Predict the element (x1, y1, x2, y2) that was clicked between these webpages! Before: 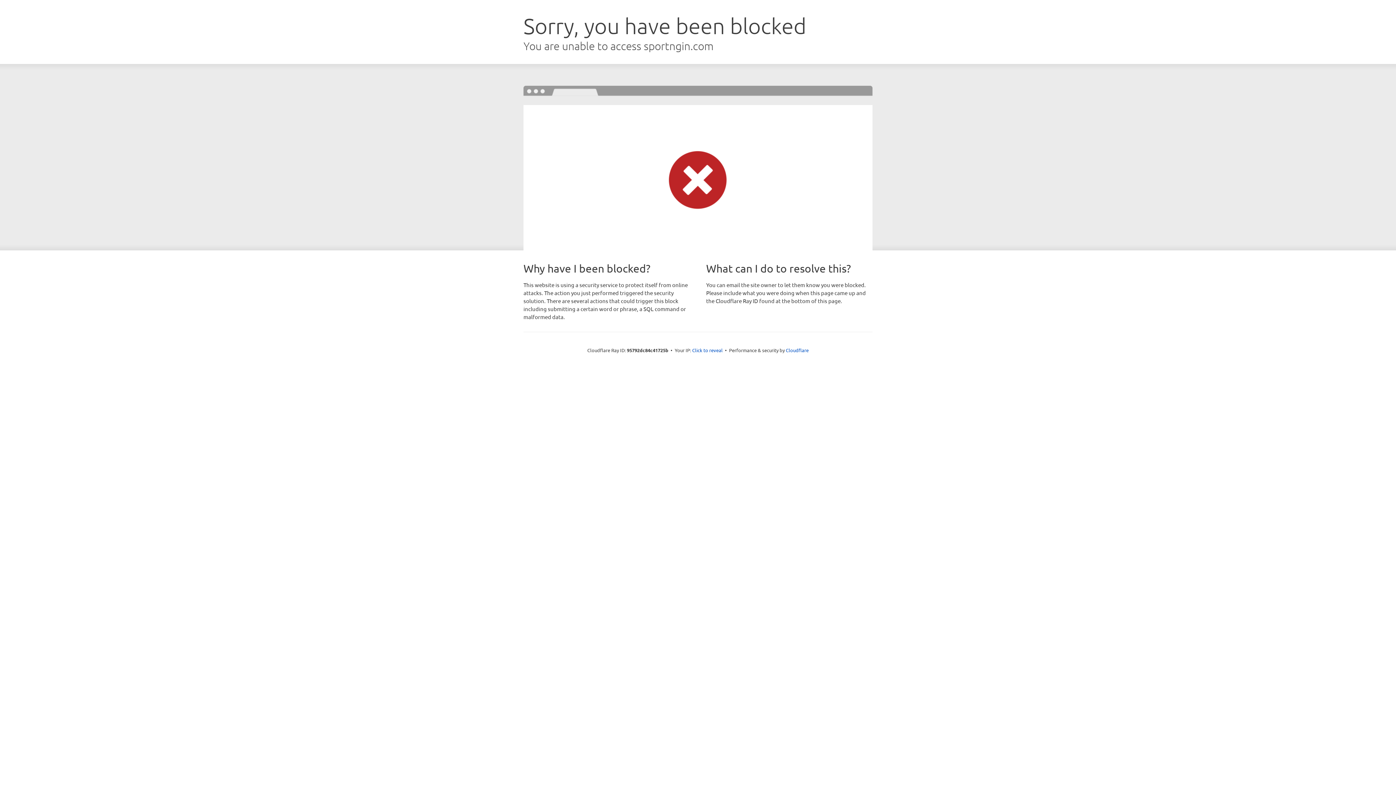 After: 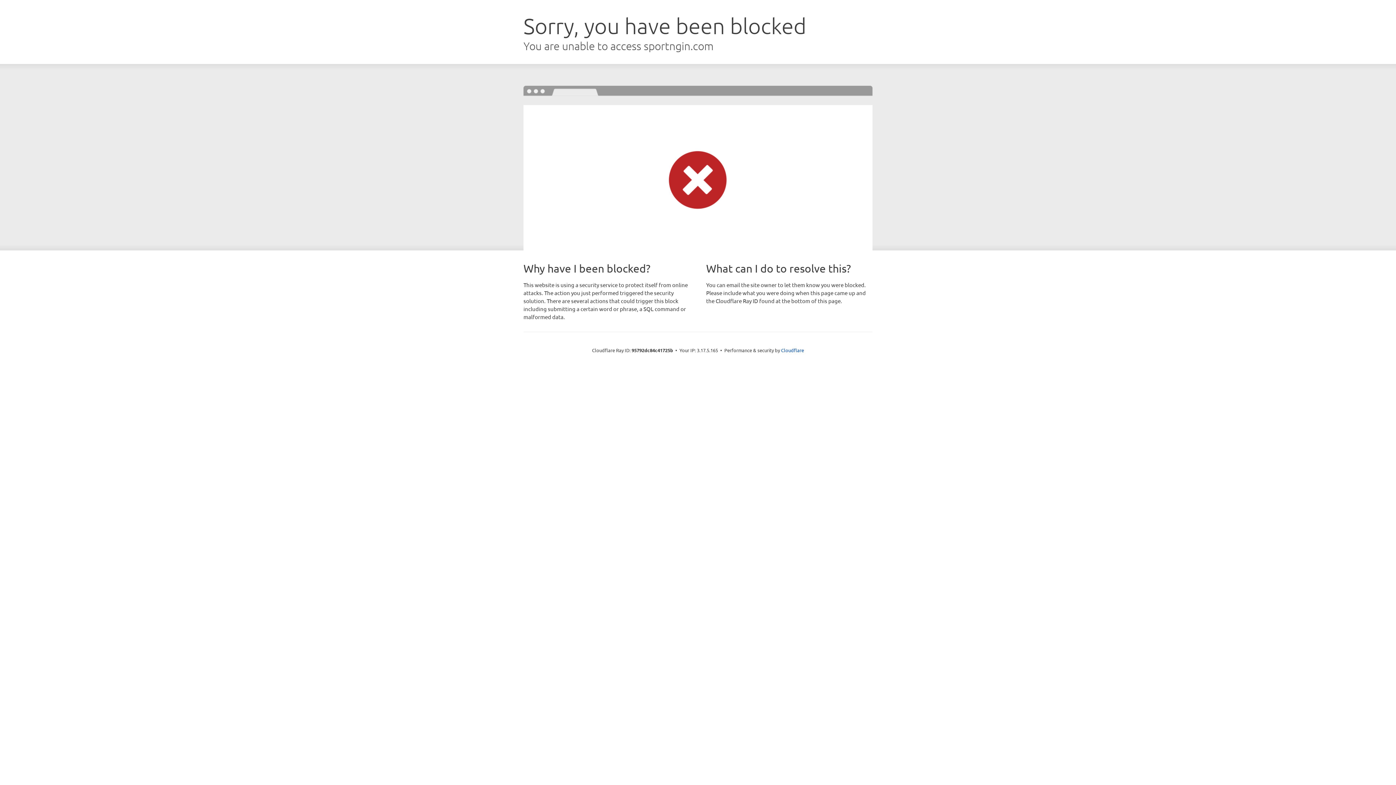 Action: label: Click to reveal bbox: (692, 346, 722, 353)